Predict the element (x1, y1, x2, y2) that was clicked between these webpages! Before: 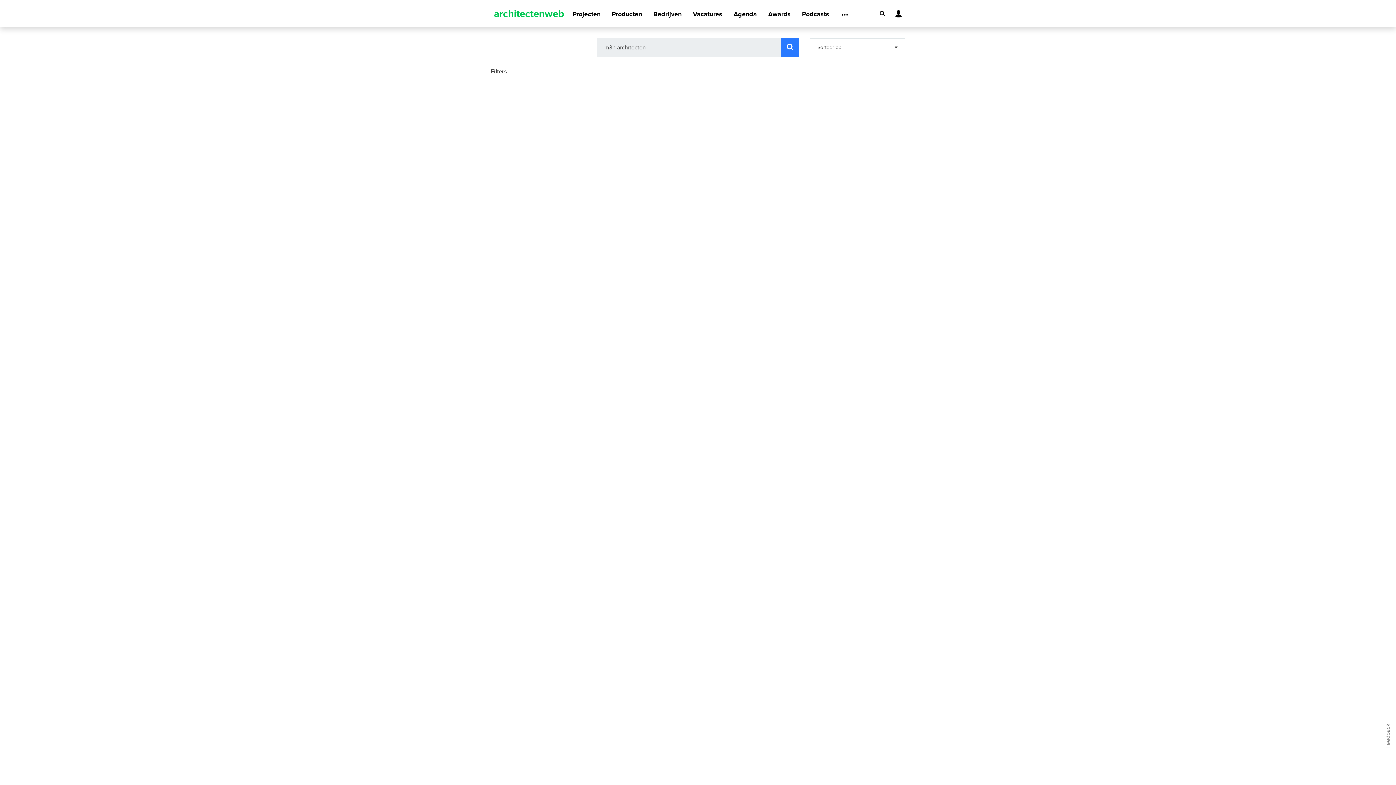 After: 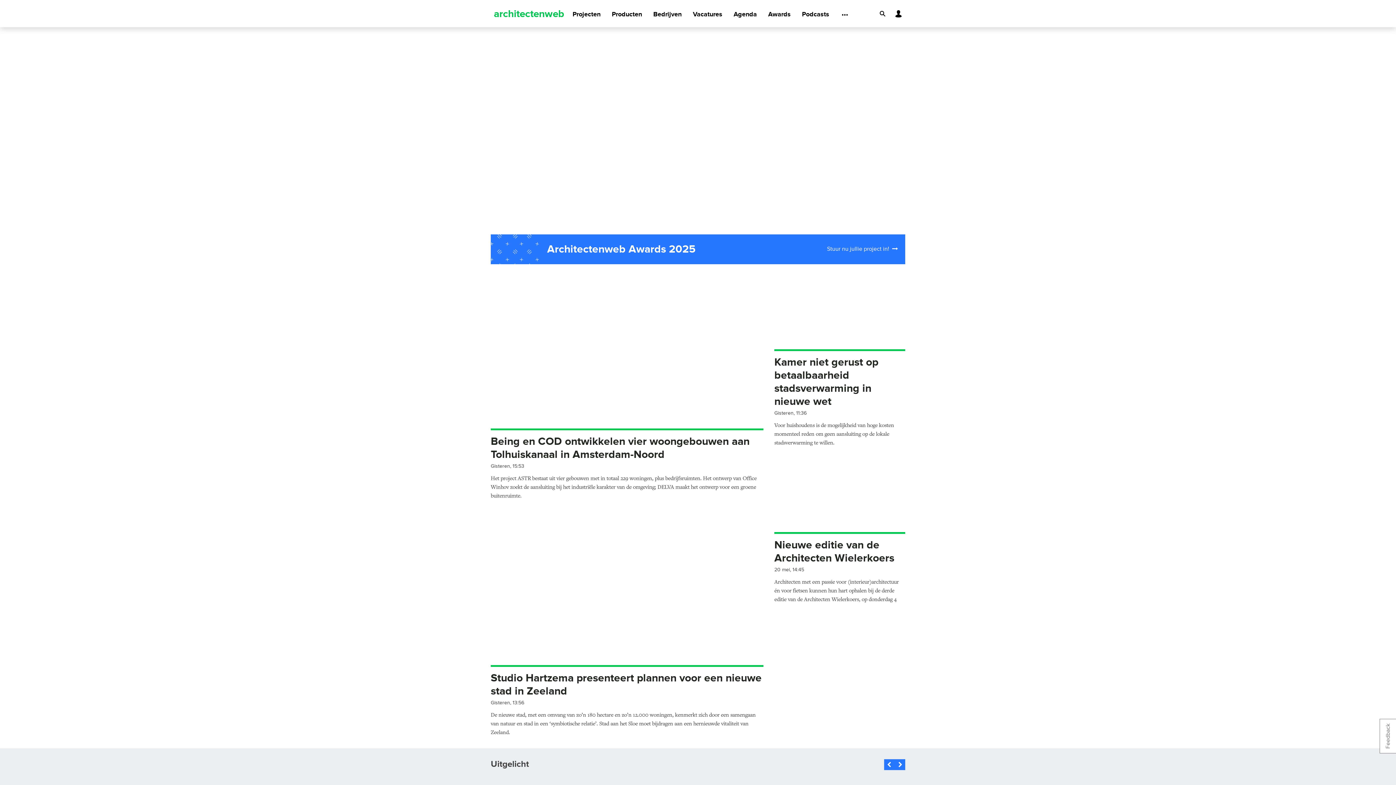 Action: bbox: (490, 12, 567, 18)